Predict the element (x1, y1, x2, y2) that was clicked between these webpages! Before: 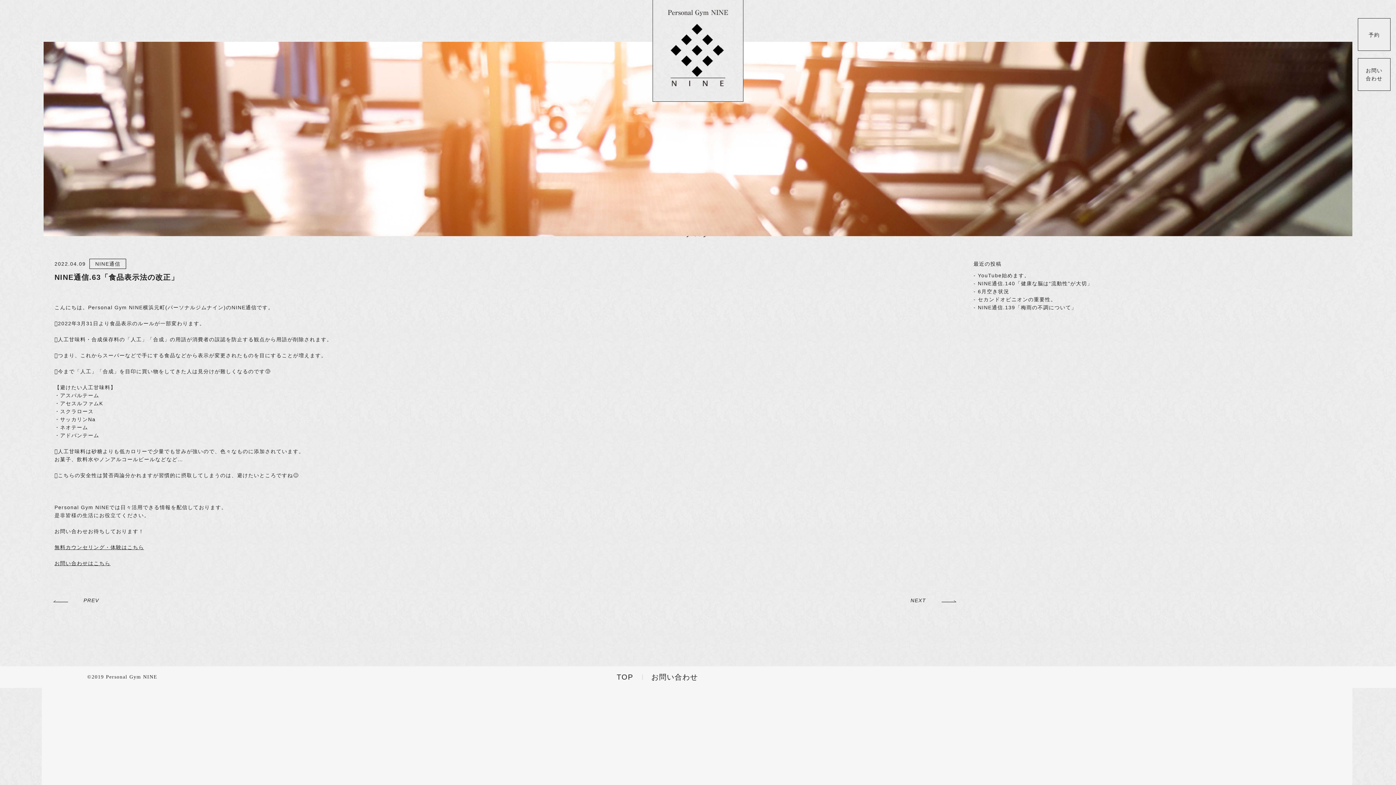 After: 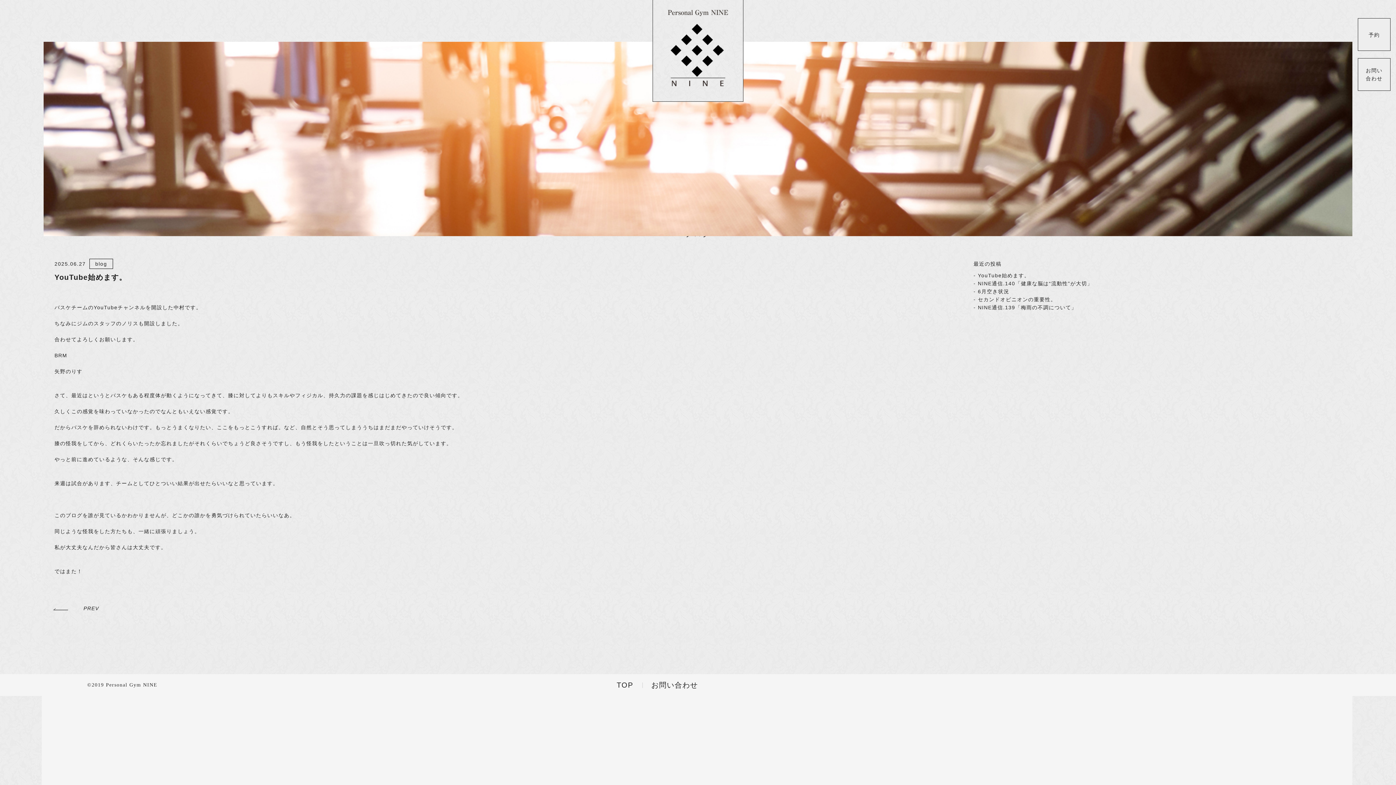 Action: bbox: (973, 272, 1030, 278) label: YouTube始めます。